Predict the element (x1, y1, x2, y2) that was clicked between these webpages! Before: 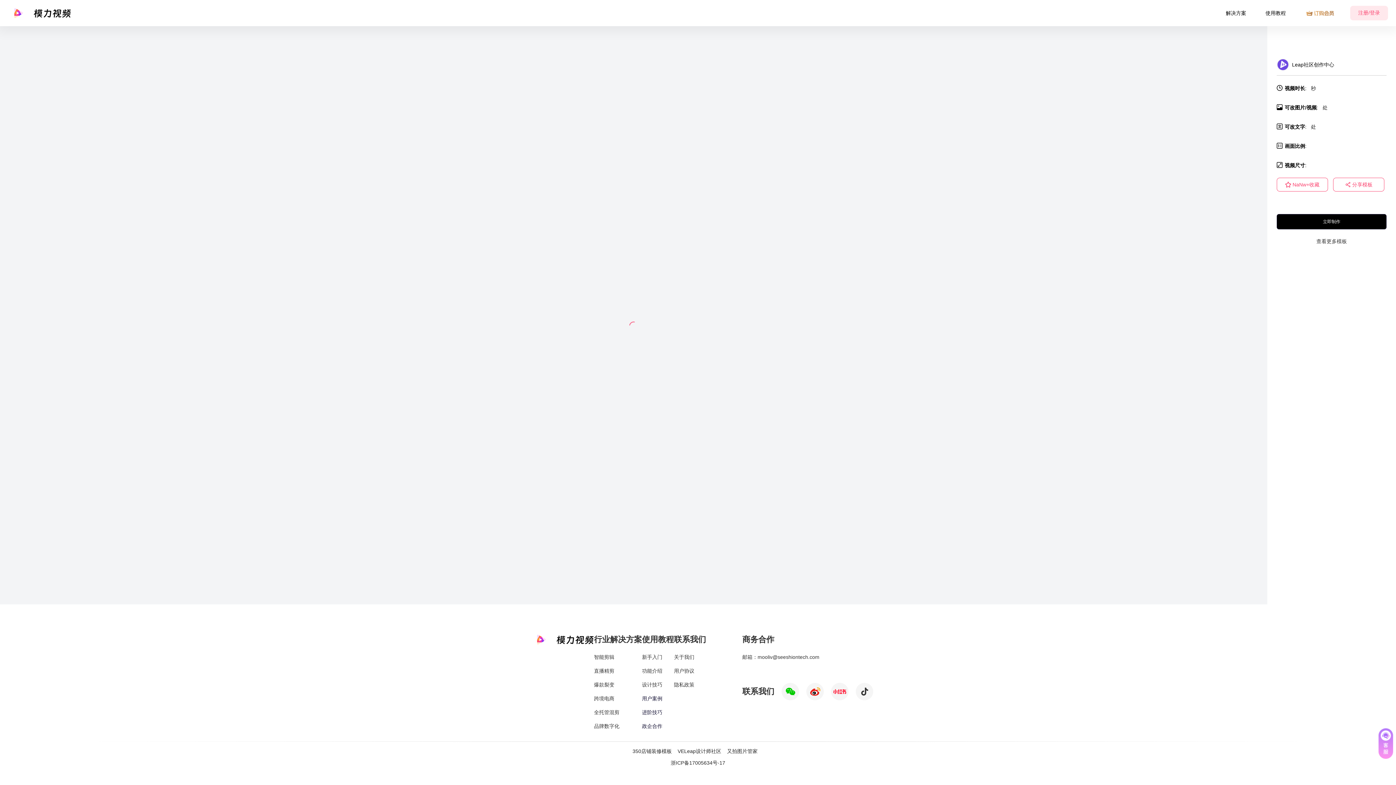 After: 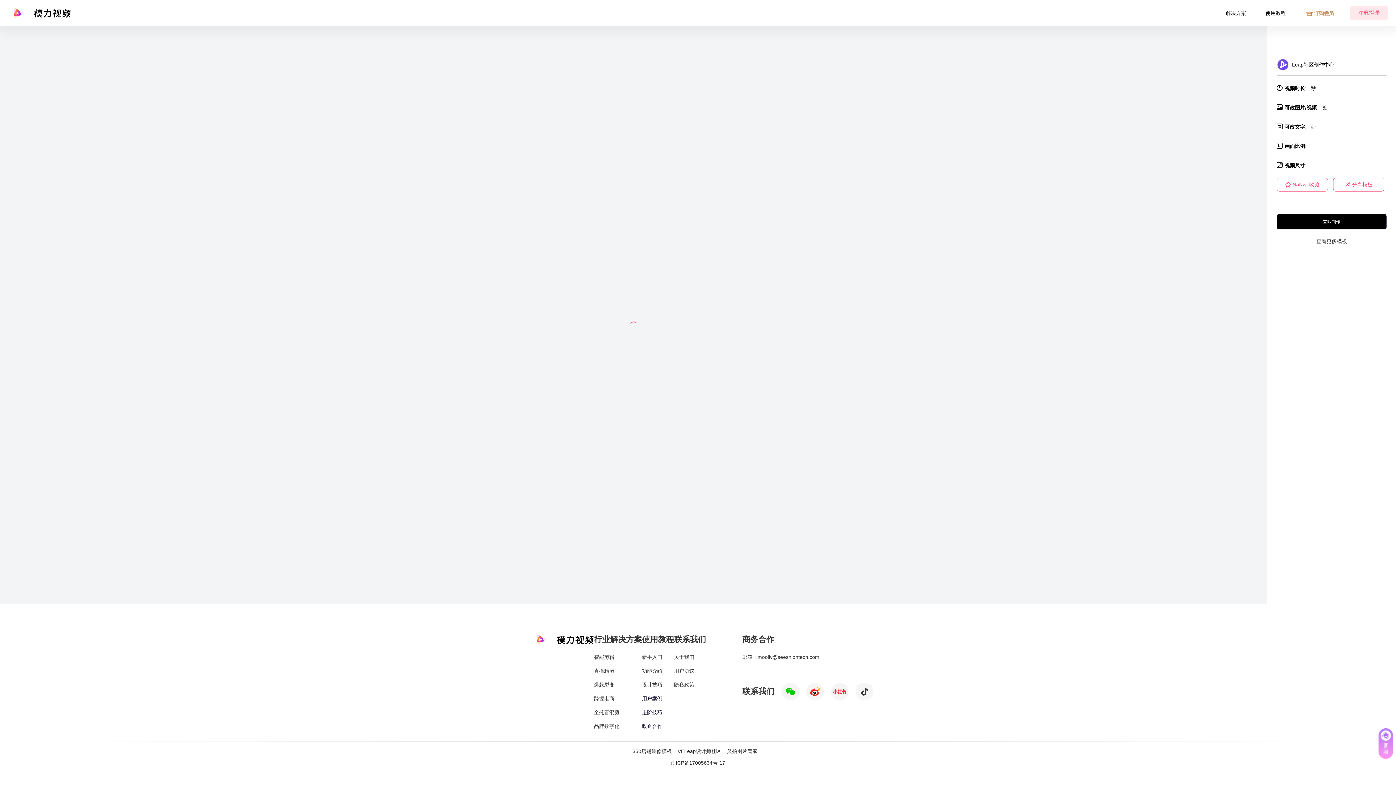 Action: bbox: (642, 653, 662, 661) label: 新手入门